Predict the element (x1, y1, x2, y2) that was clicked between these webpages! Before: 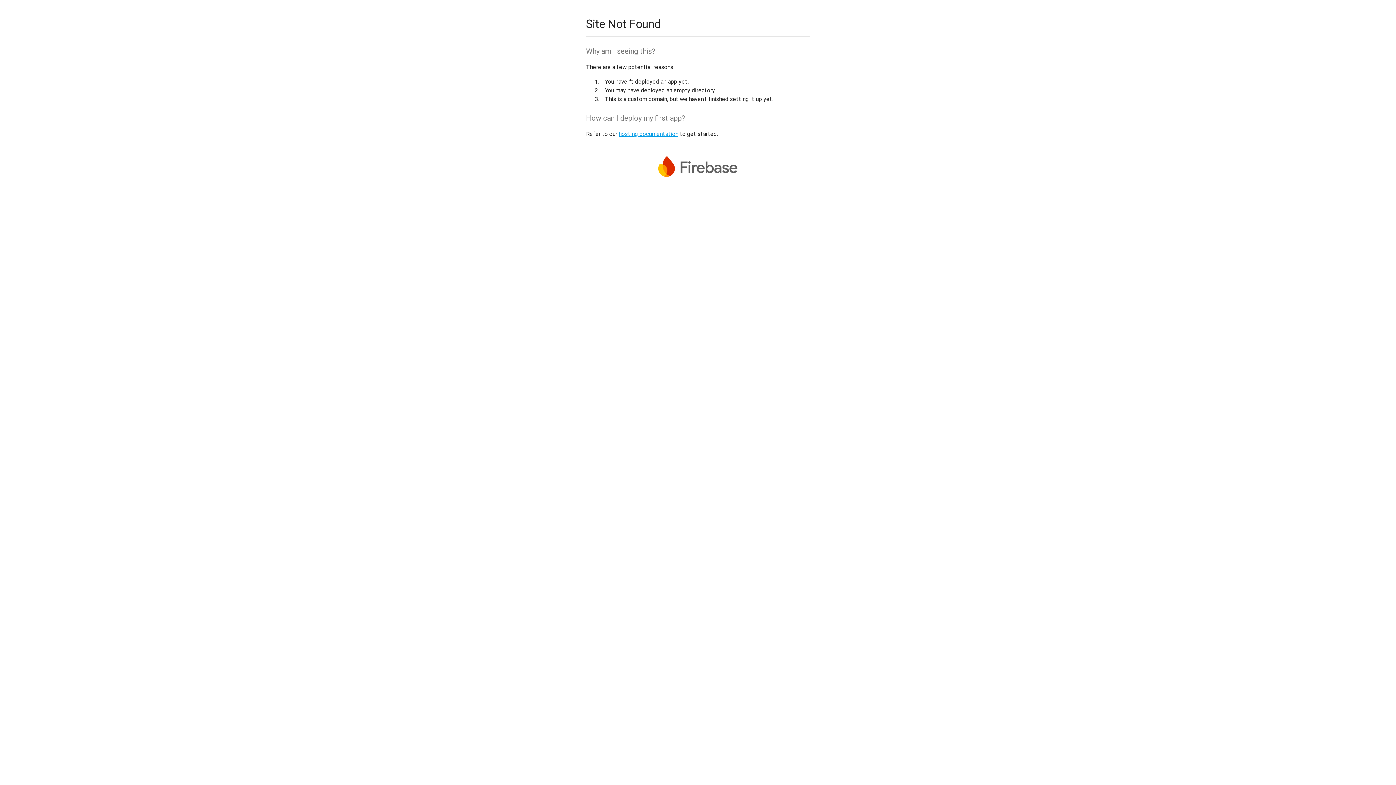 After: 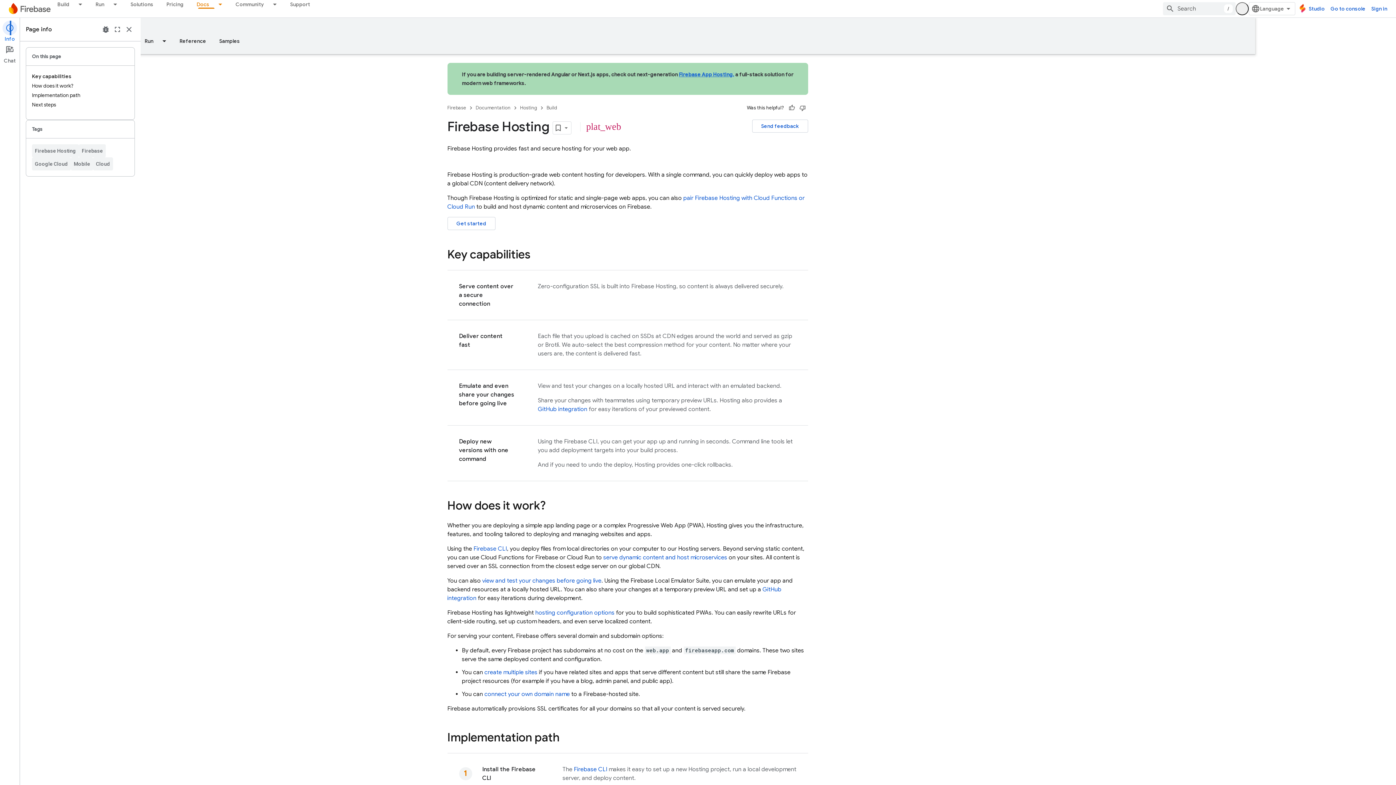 Action: label: hosting documentation bbox: (618, 130, 678, 137)